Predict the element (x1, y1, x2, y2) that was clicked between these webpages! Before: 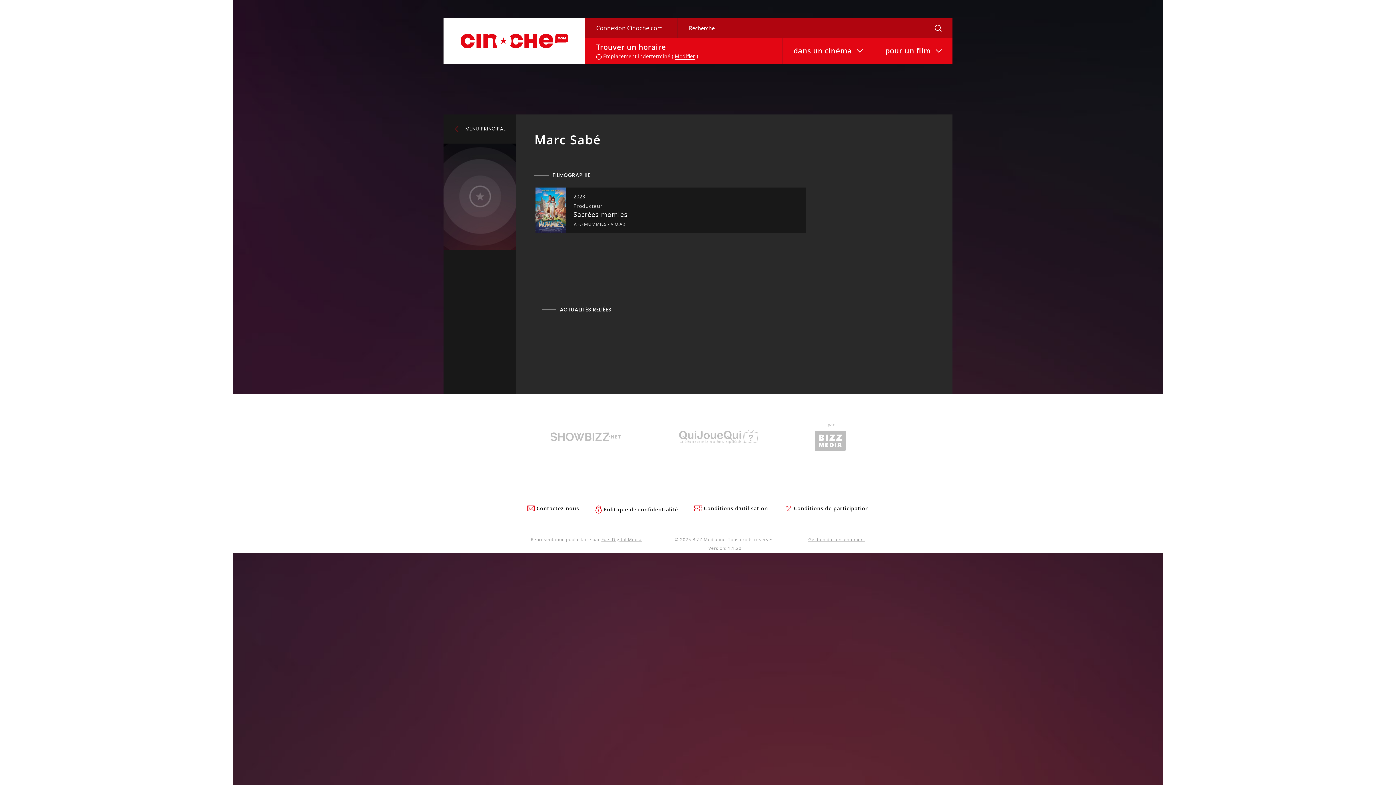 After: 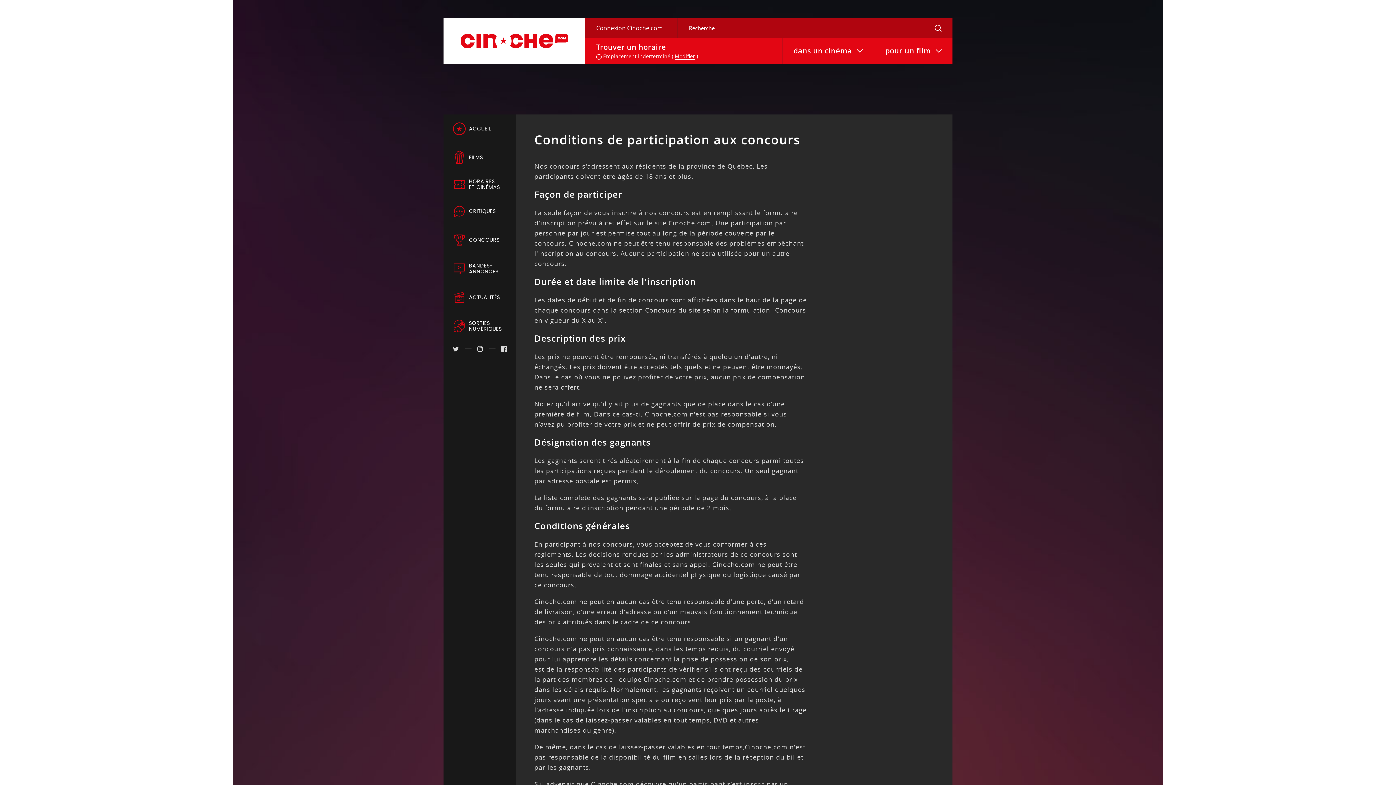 Action: label: Conditions de participation bbox: (784, 505, 869, 511)